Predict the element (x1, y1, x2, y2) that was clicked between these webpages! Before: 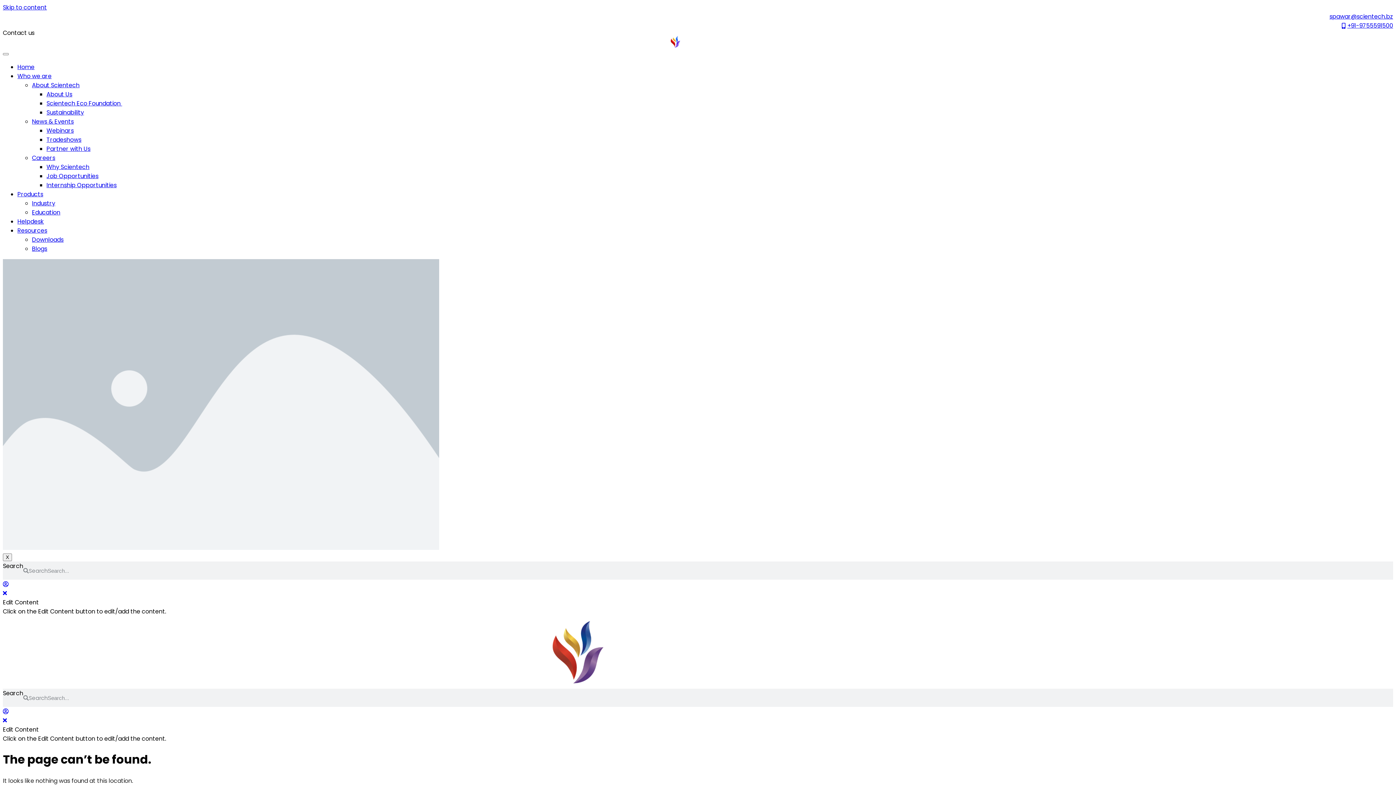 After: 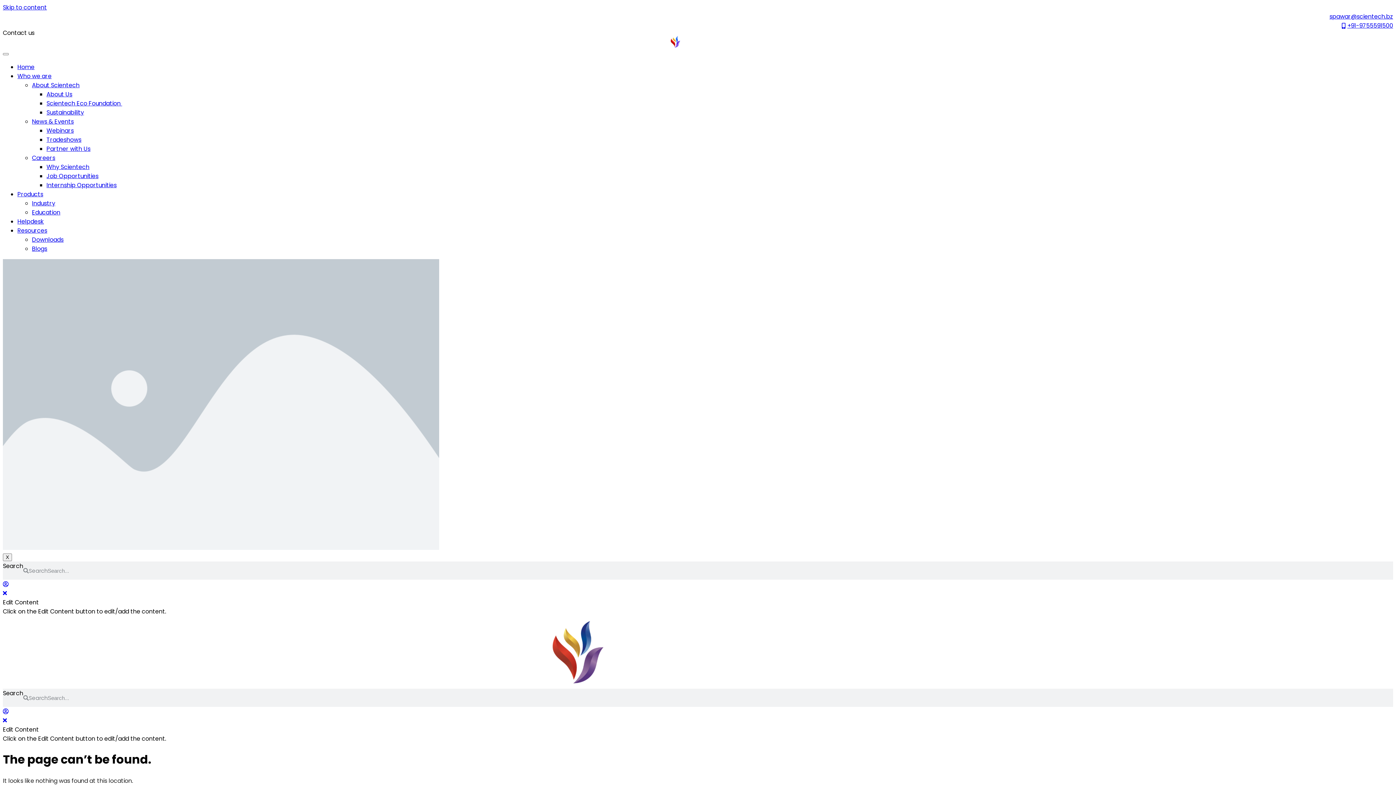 Action: bbox: (46, 162, 89, 171) label: Why Scientech